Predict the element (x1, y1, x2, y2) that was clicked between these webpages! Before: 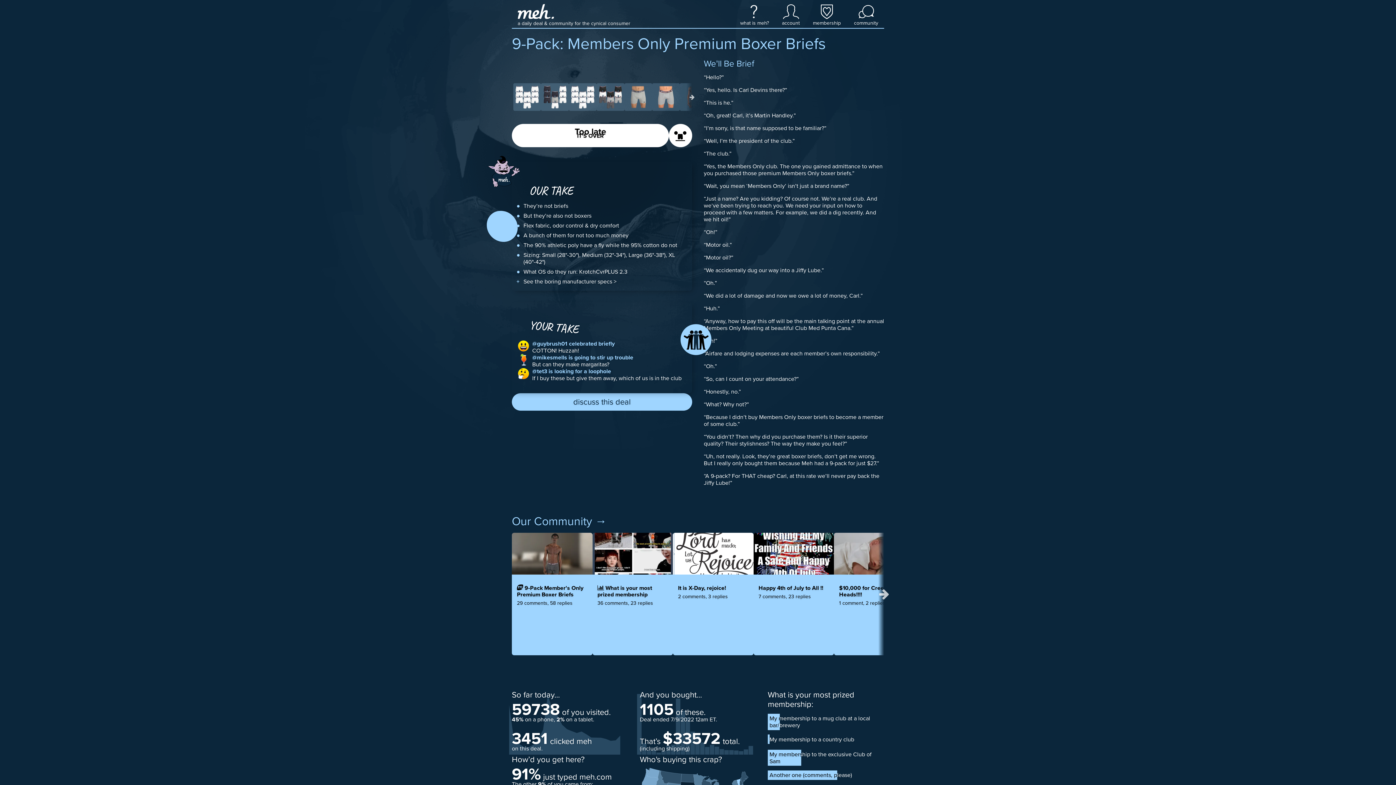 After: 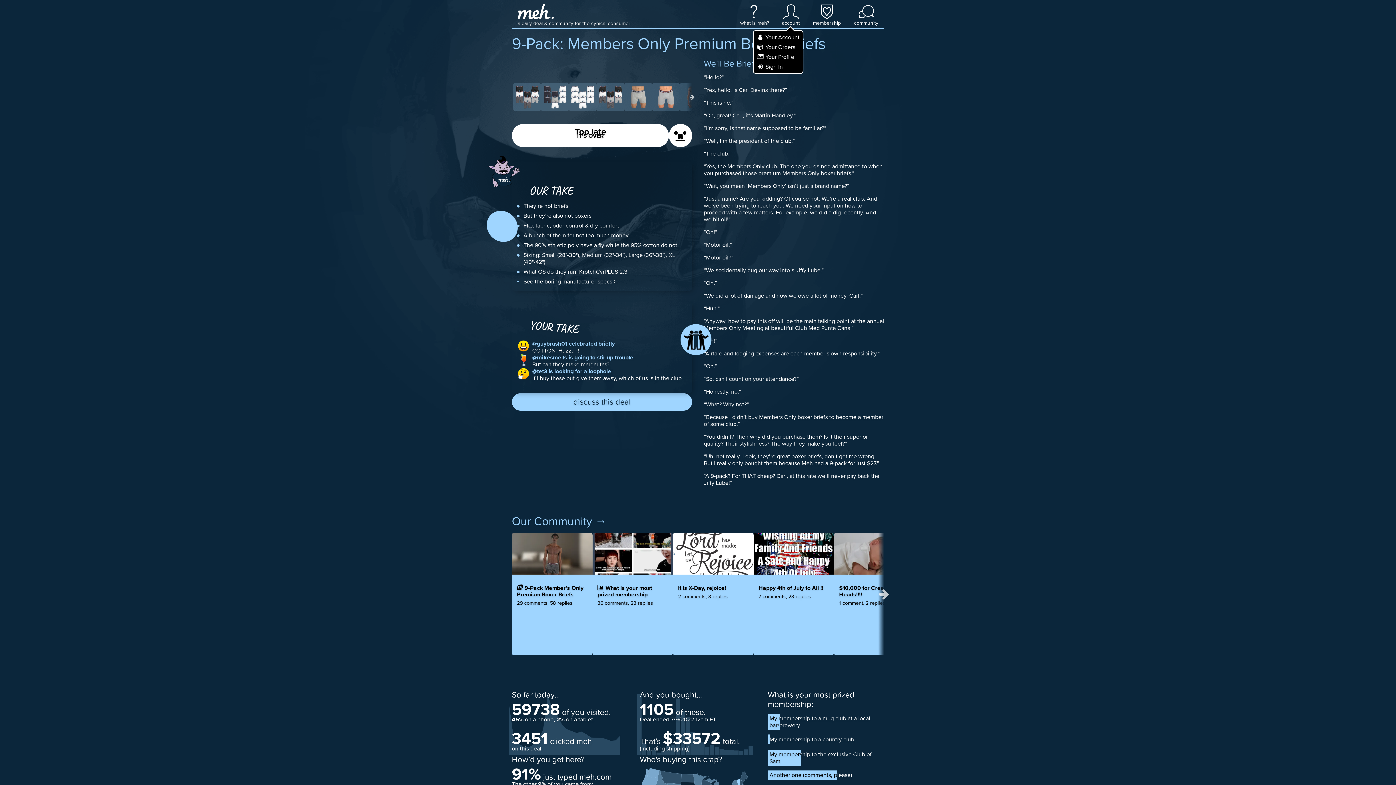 Action: label: account bbox: (782, 2, 800, 26)